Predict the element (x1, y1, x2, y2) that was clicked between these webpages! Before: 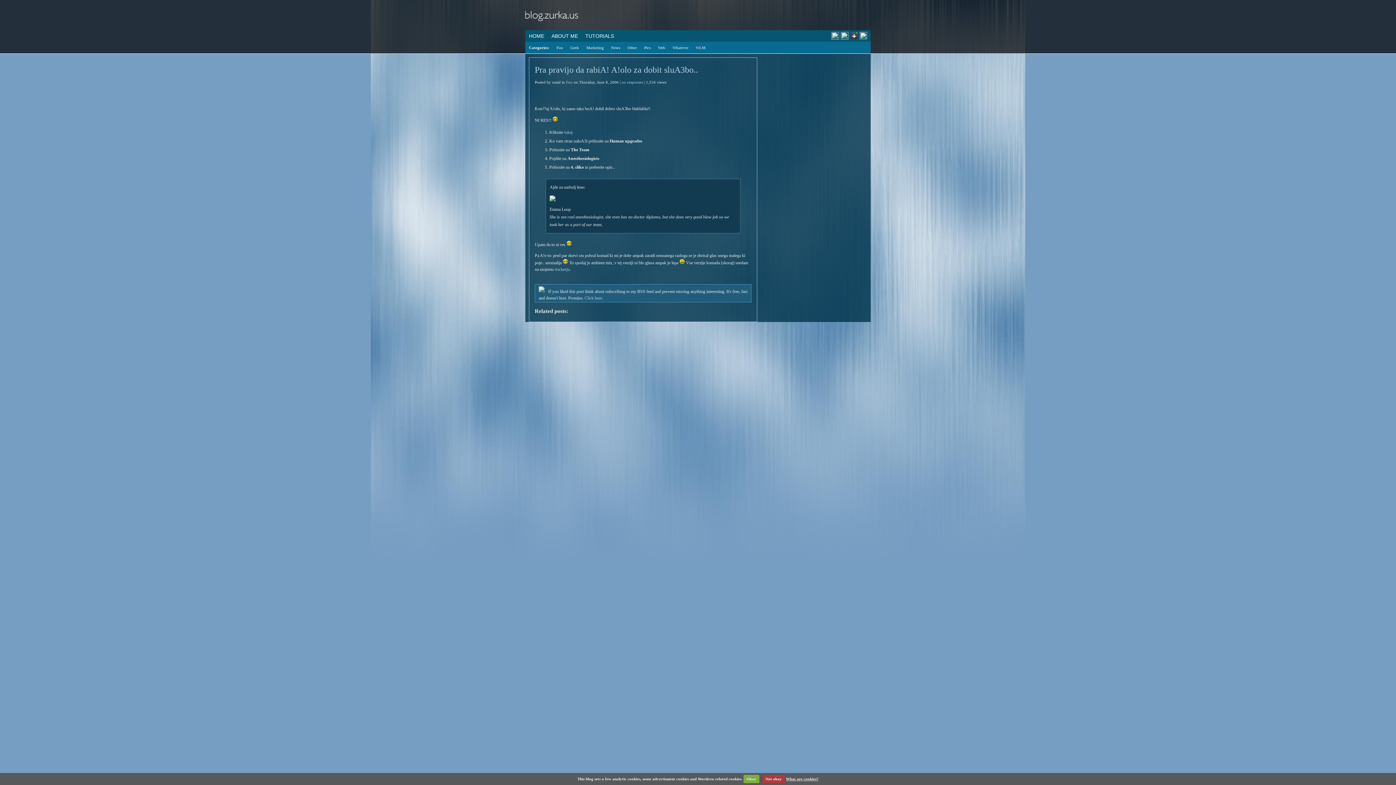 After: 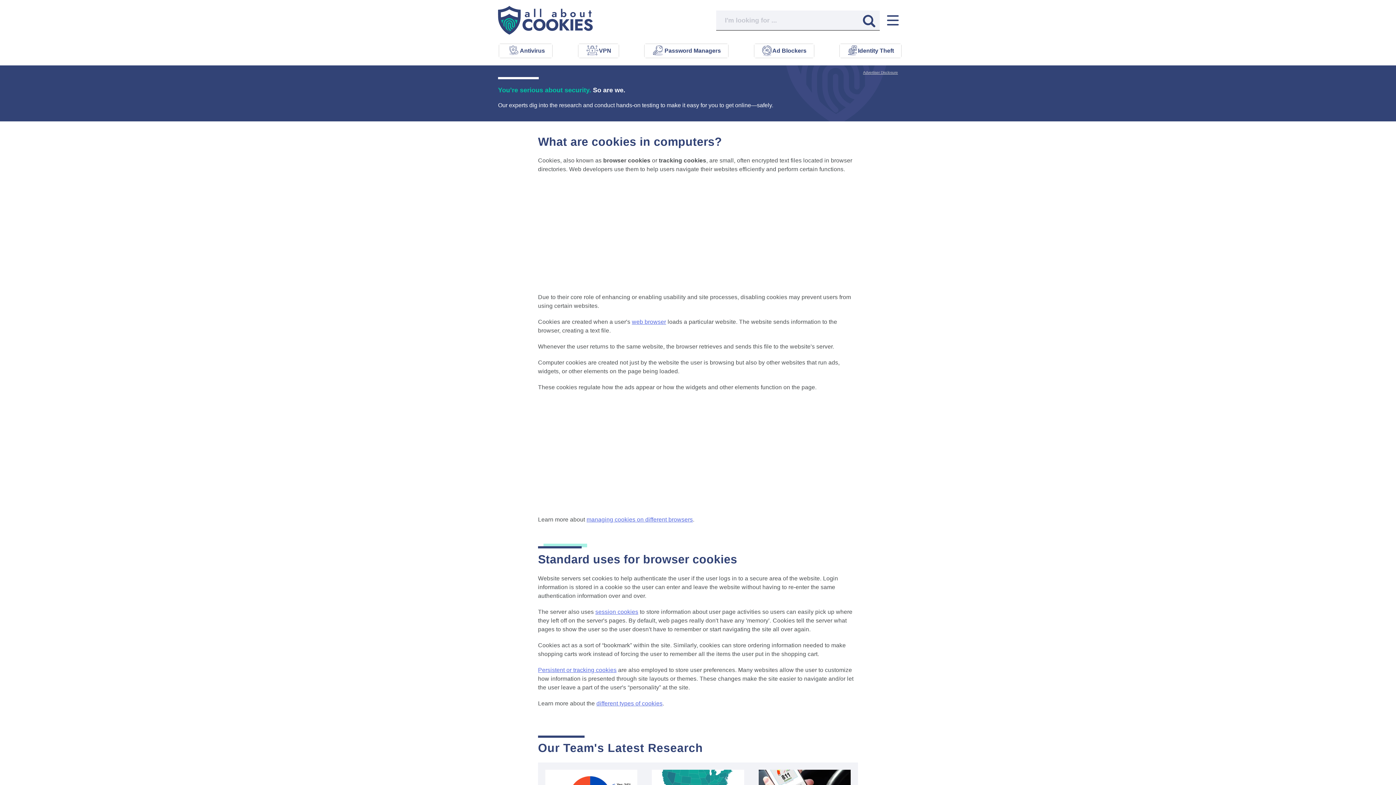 Action: label: What are cookies? bbox: (786, 777, 818, 781)